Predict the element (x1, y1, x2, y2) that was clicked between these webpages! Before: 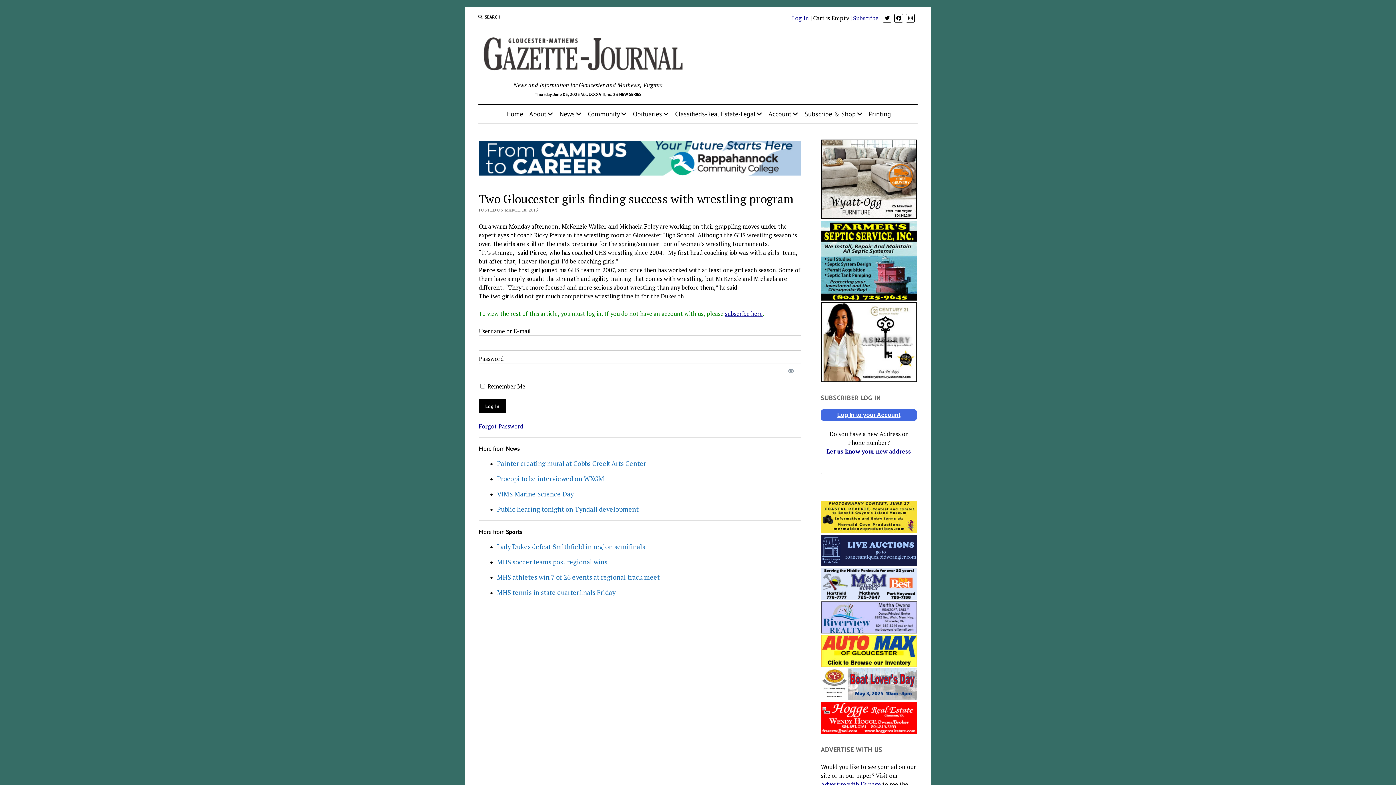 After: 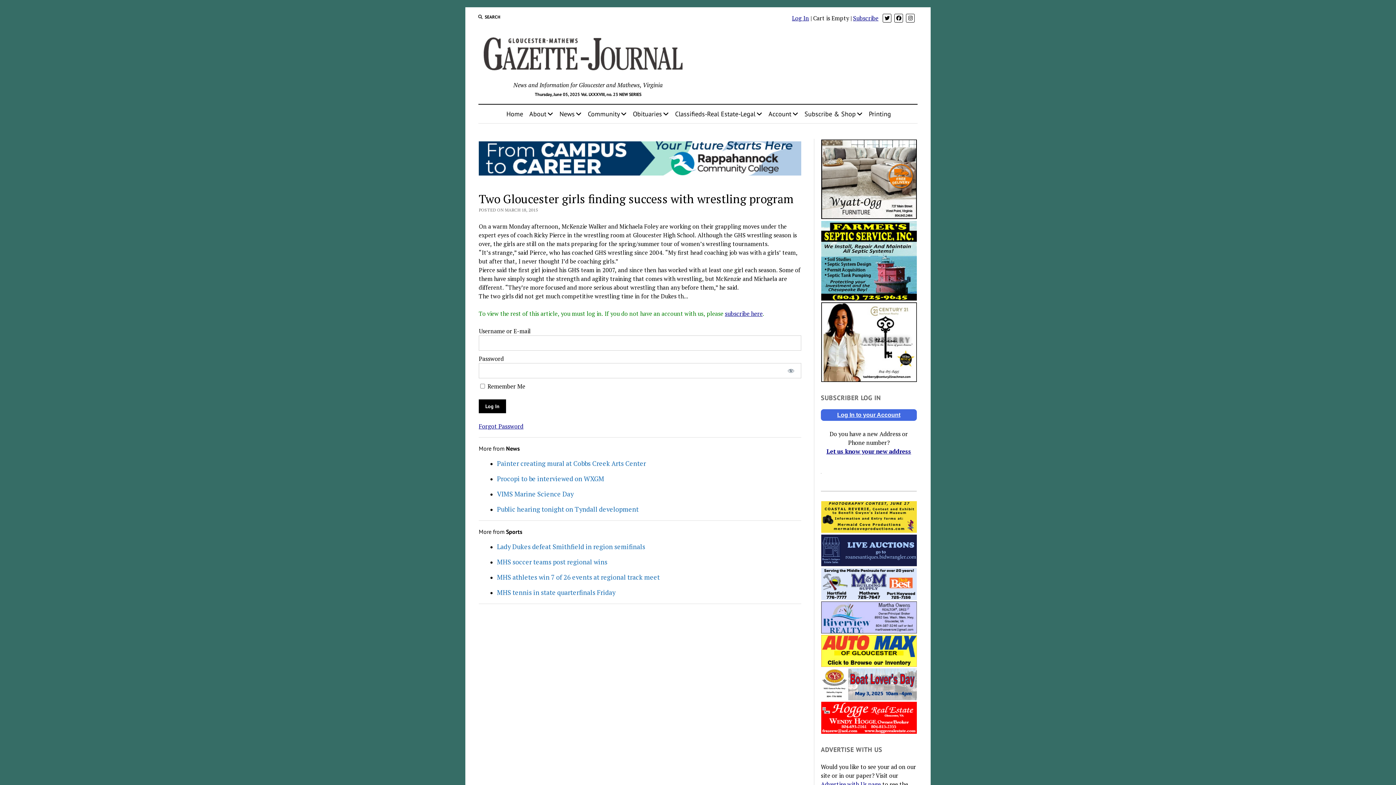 Action: bbox: (821, 139, 916, 219)